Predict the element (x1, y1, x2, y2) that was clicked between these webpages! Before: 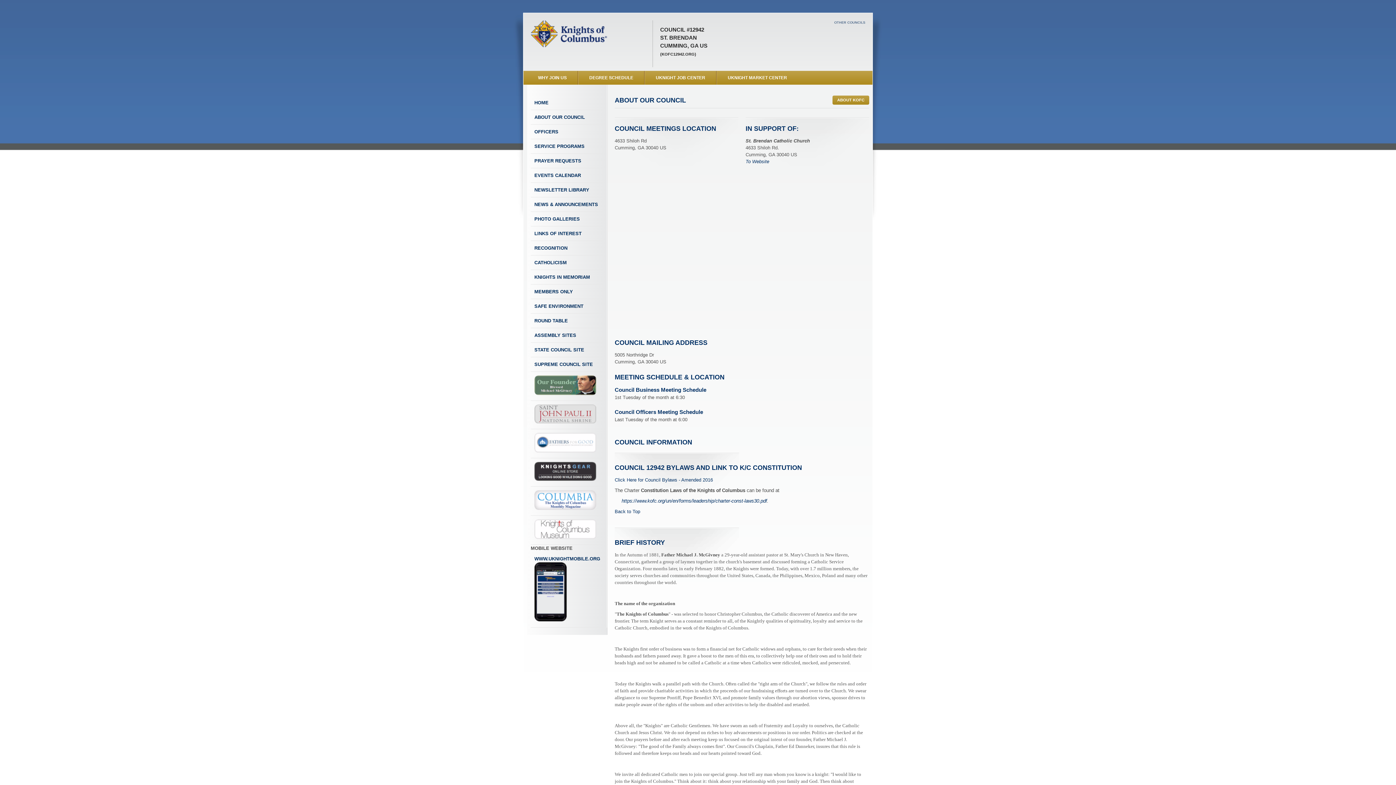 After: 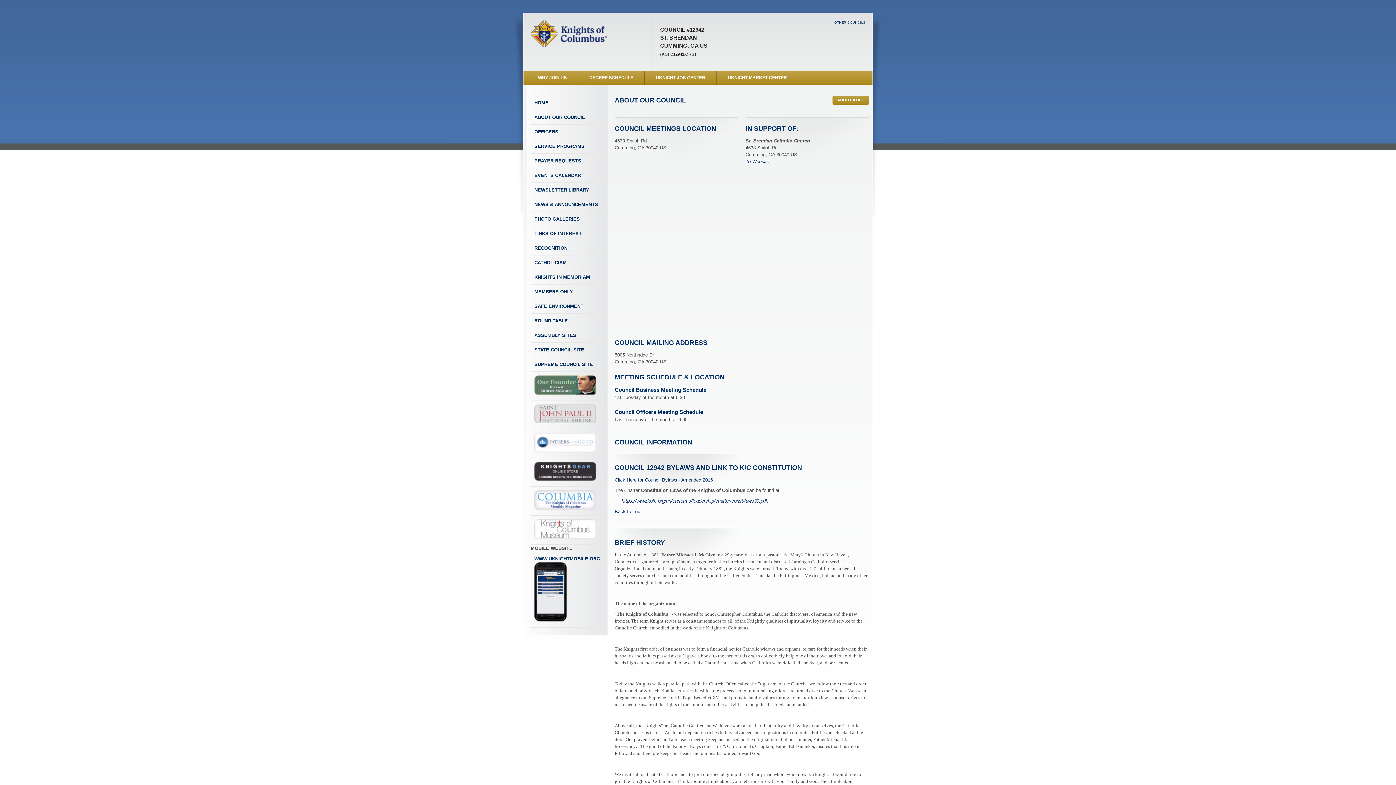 Action: label: Click Here for Council Bylaws - Amended 2016 bbox: (614, 477, 713, 482)